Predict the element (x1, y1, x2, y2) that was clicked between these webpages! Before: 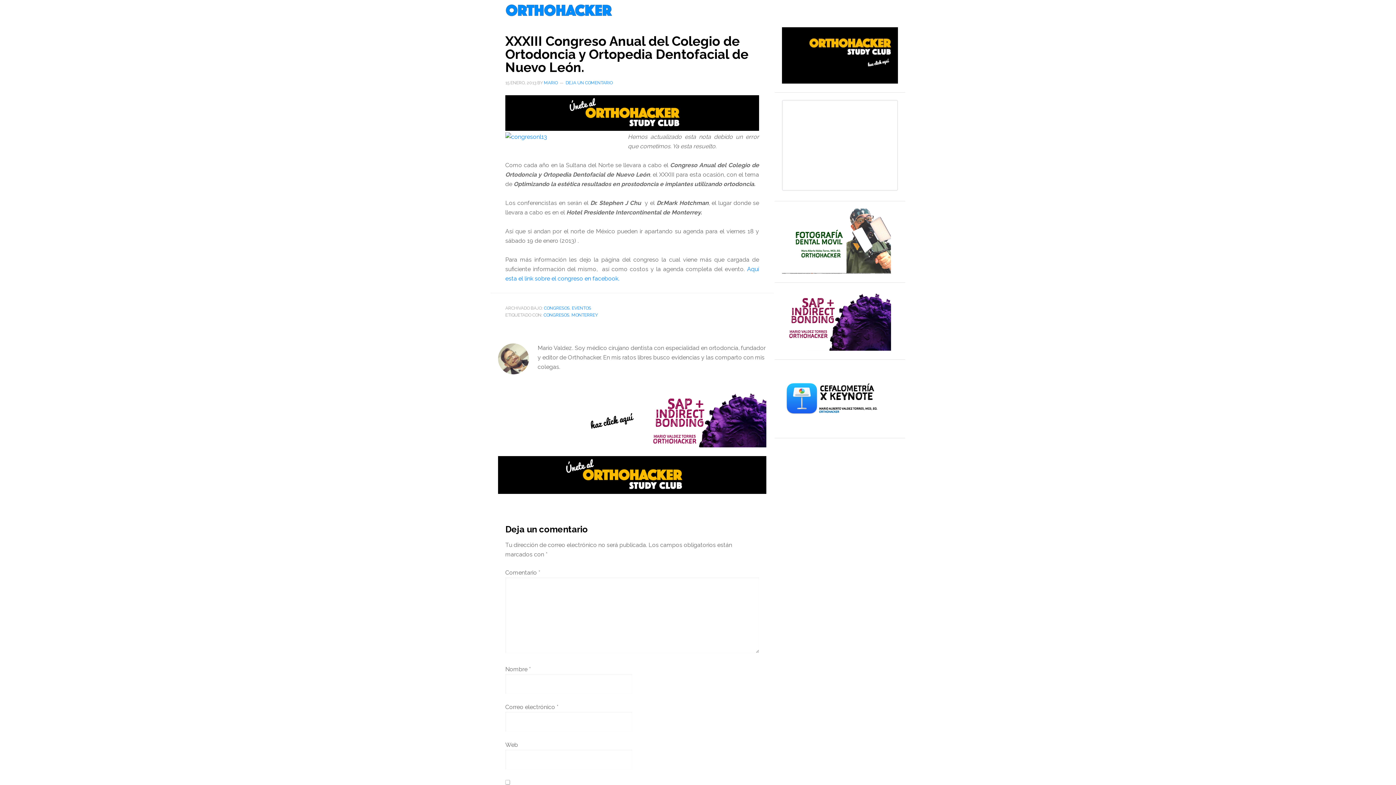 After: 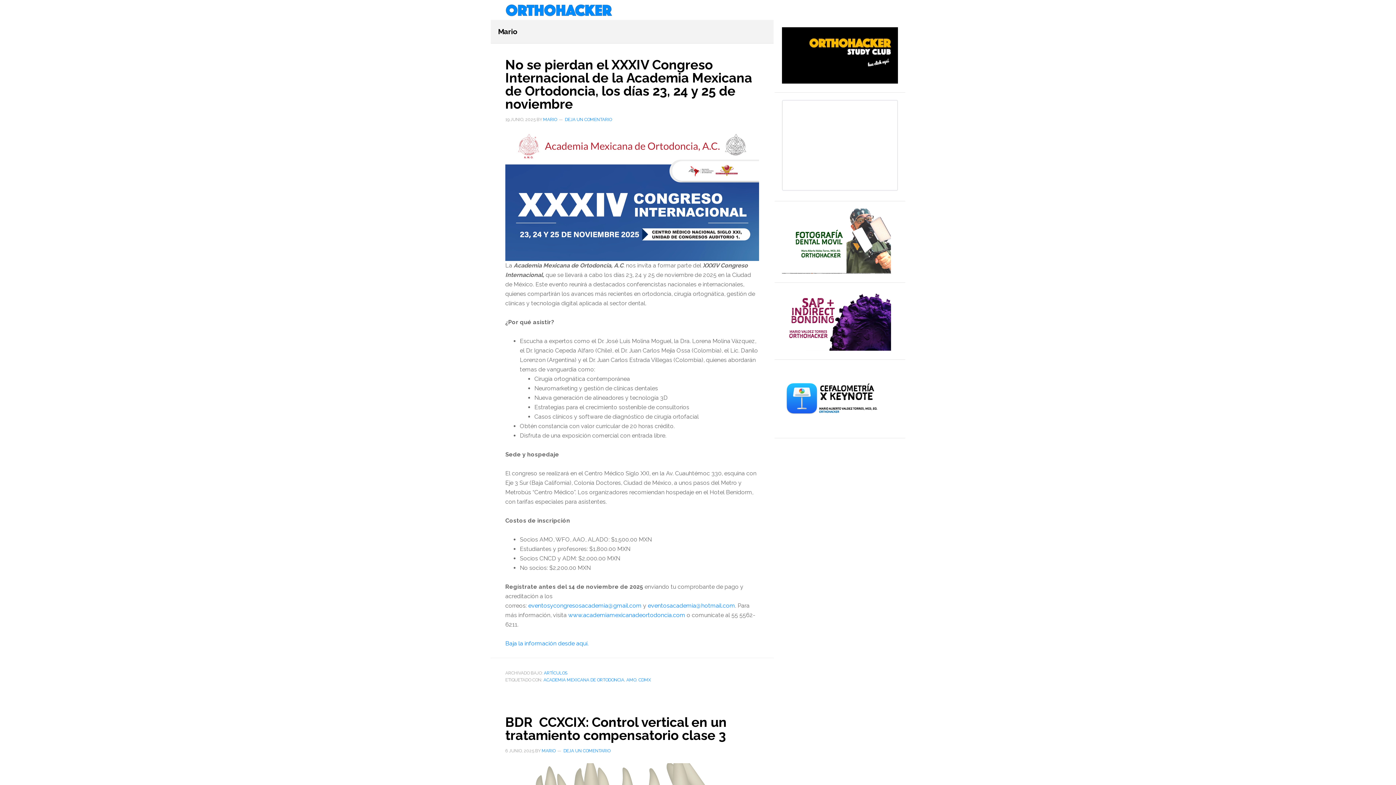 Action: bbox: (544, 80, 557, 85) label: MARIO